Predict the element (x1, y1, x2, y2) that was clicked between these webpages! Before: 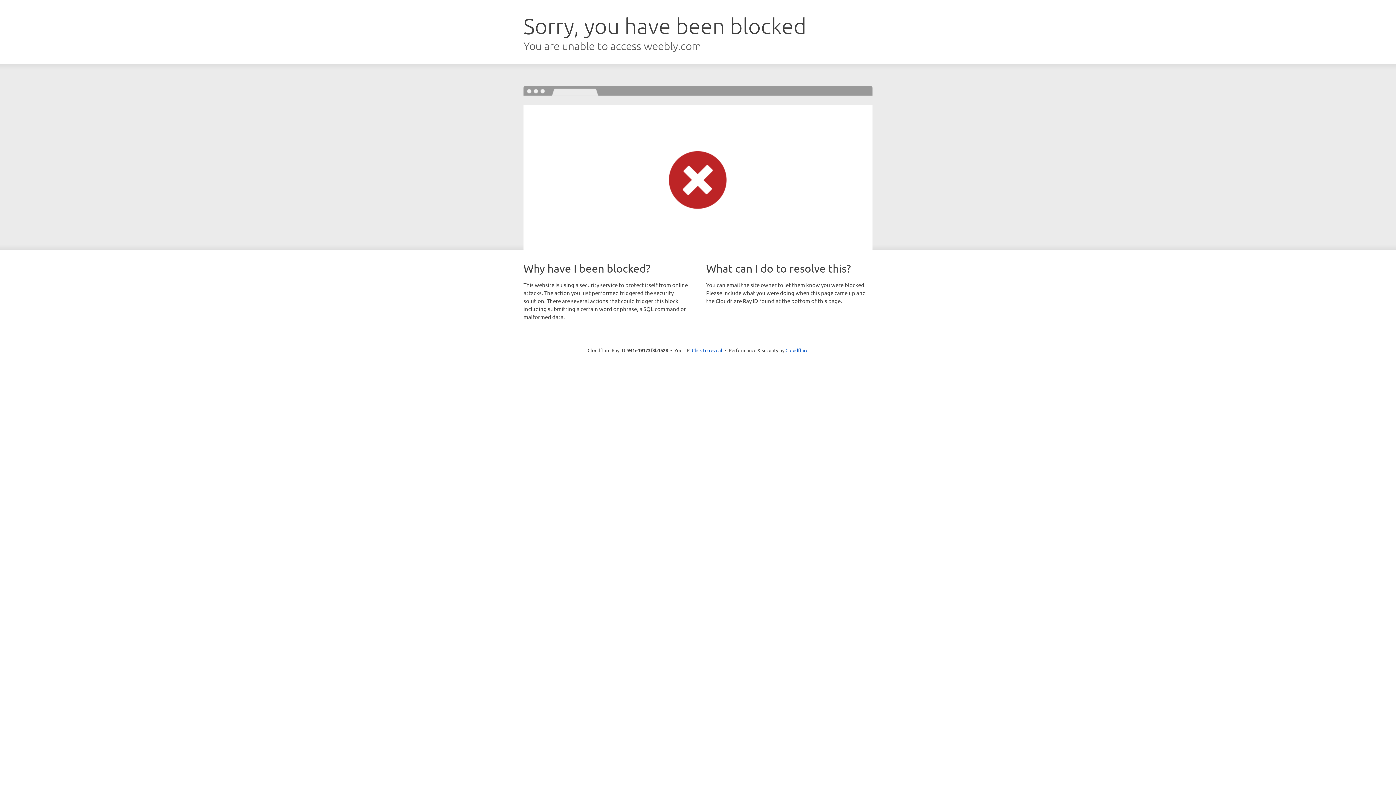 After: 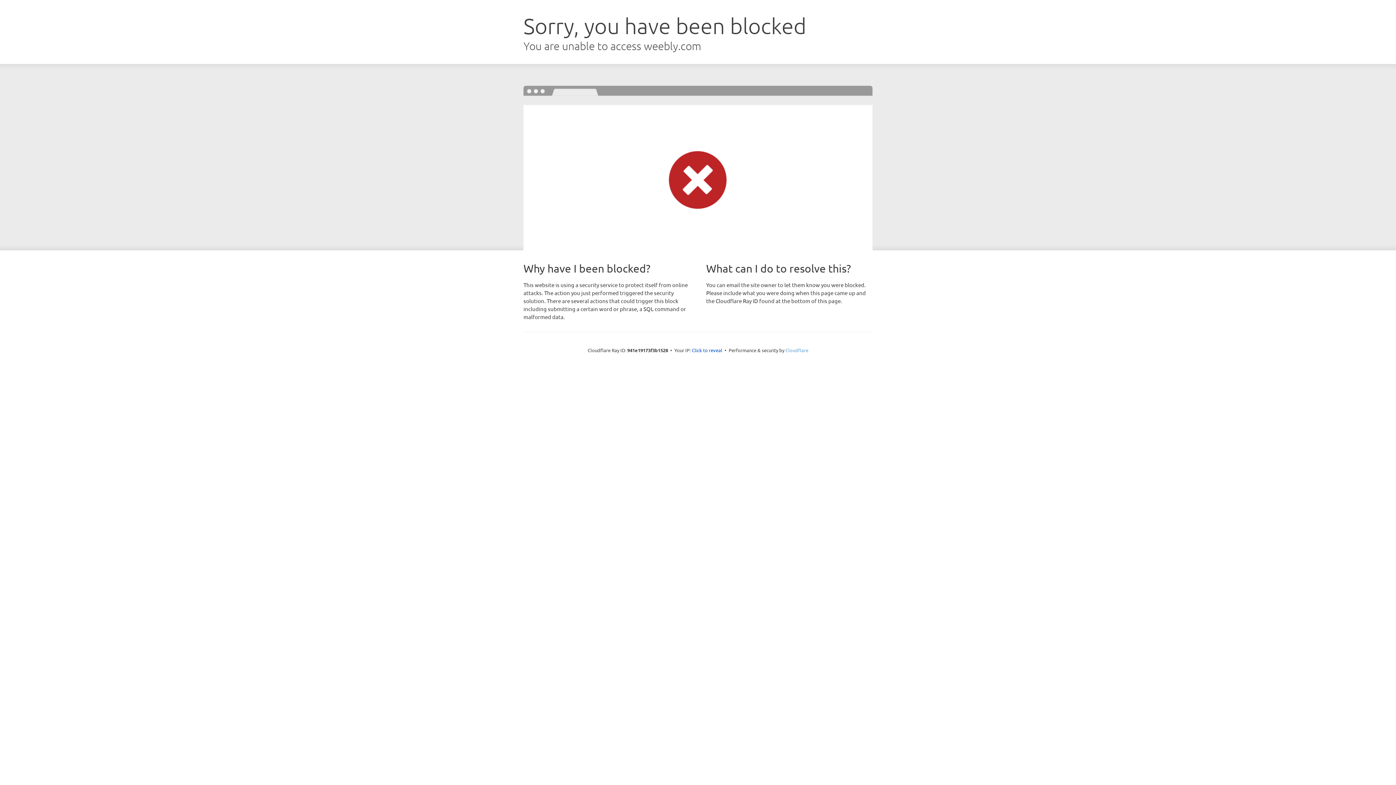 Action: bbox: (785, 347, 808, 353) label: Cloudflare